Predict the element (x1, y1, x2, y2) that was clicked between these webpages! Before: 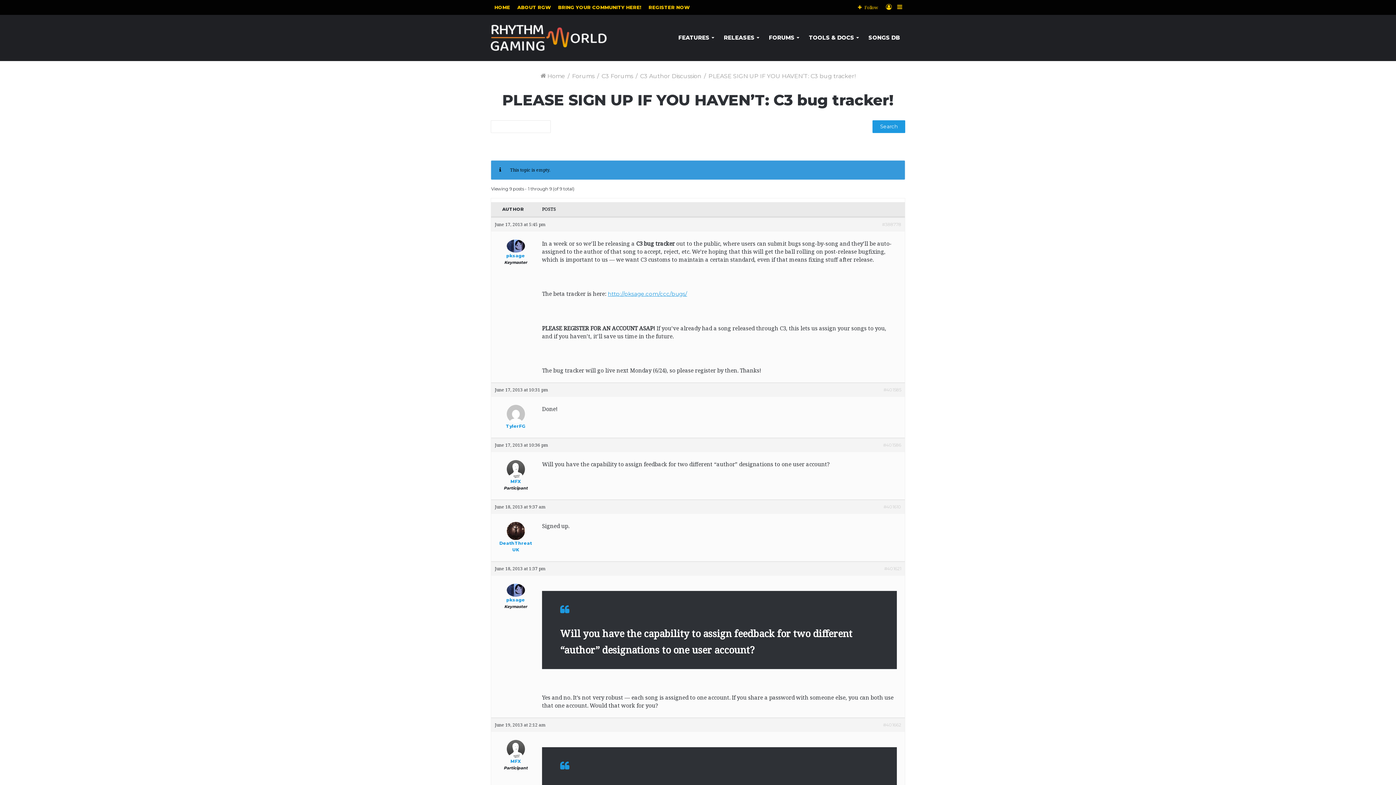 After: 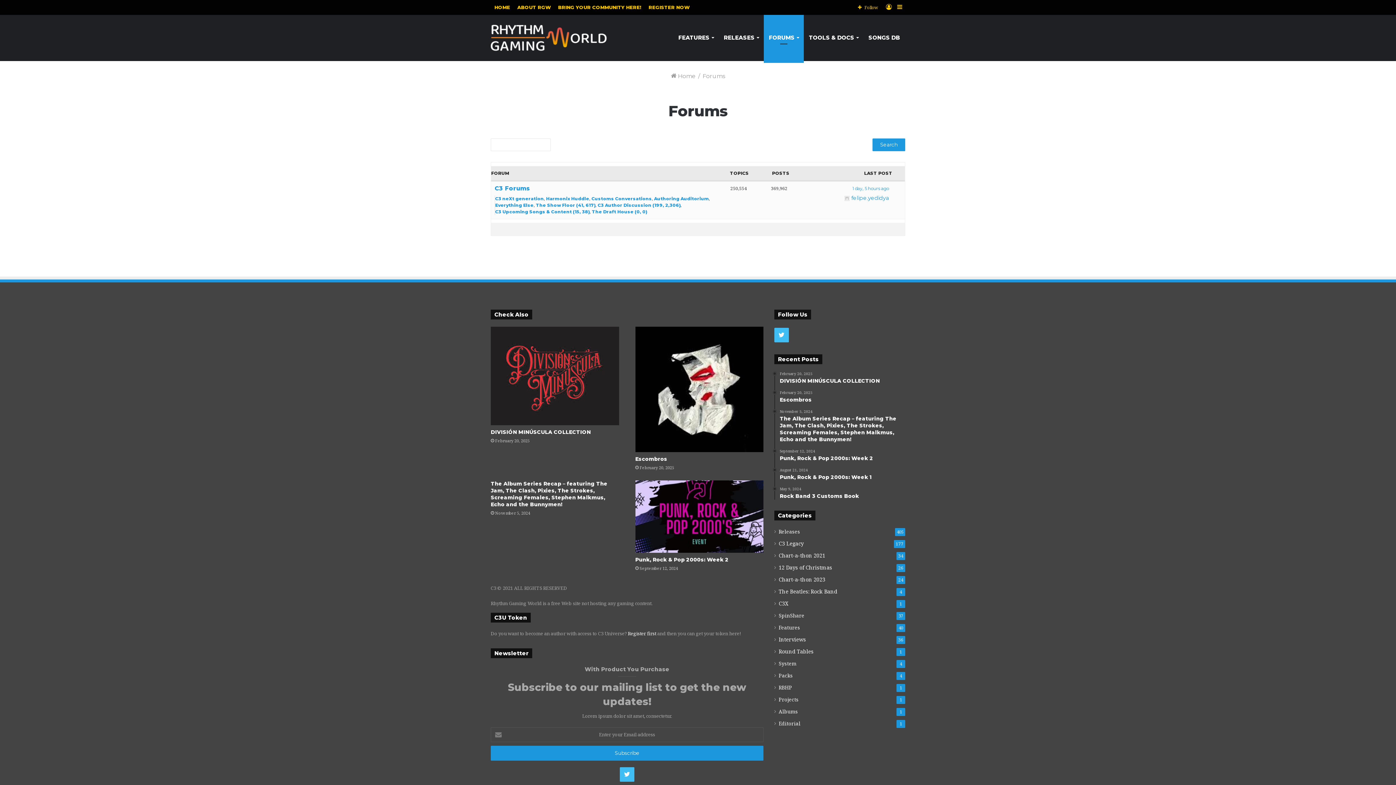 Action: bbox: (764, 14, 804, 61) label: FORUMS